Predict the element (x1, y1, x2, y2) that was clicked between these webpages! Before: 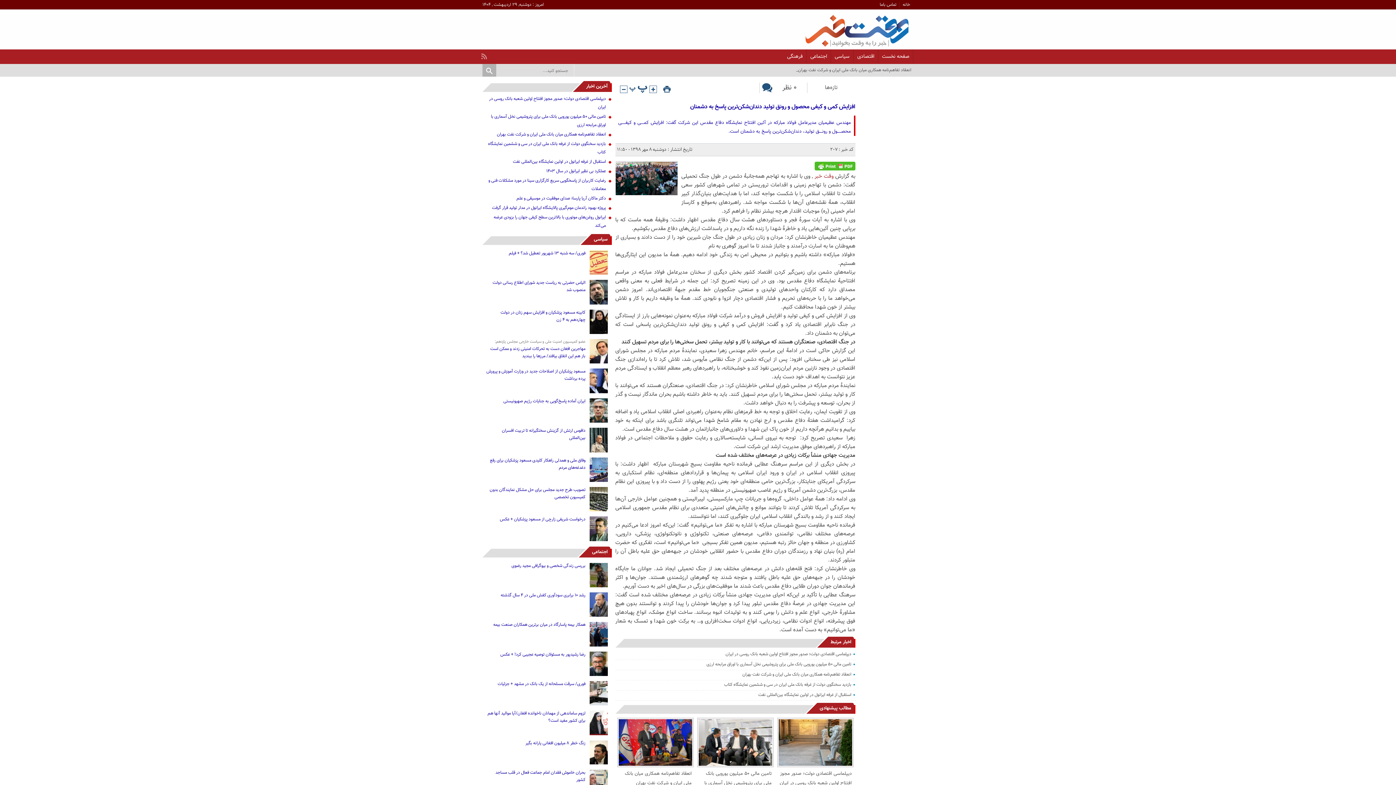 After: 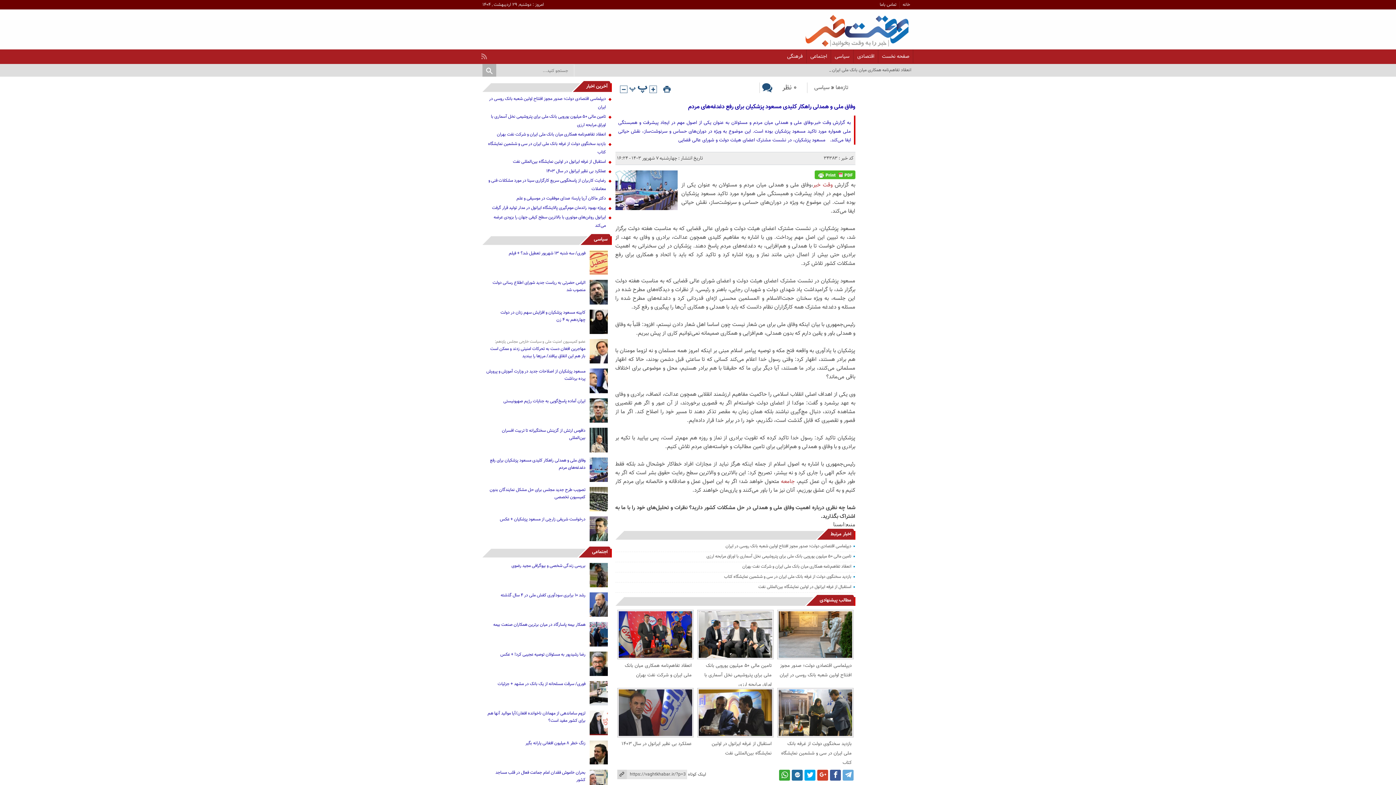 Action: bbox: (485, 456, 608, 471) label: وفاق ملی و همدلی راهکار کلیدی مسعود پزشکیان برای رفع دغدغه‌های مردم